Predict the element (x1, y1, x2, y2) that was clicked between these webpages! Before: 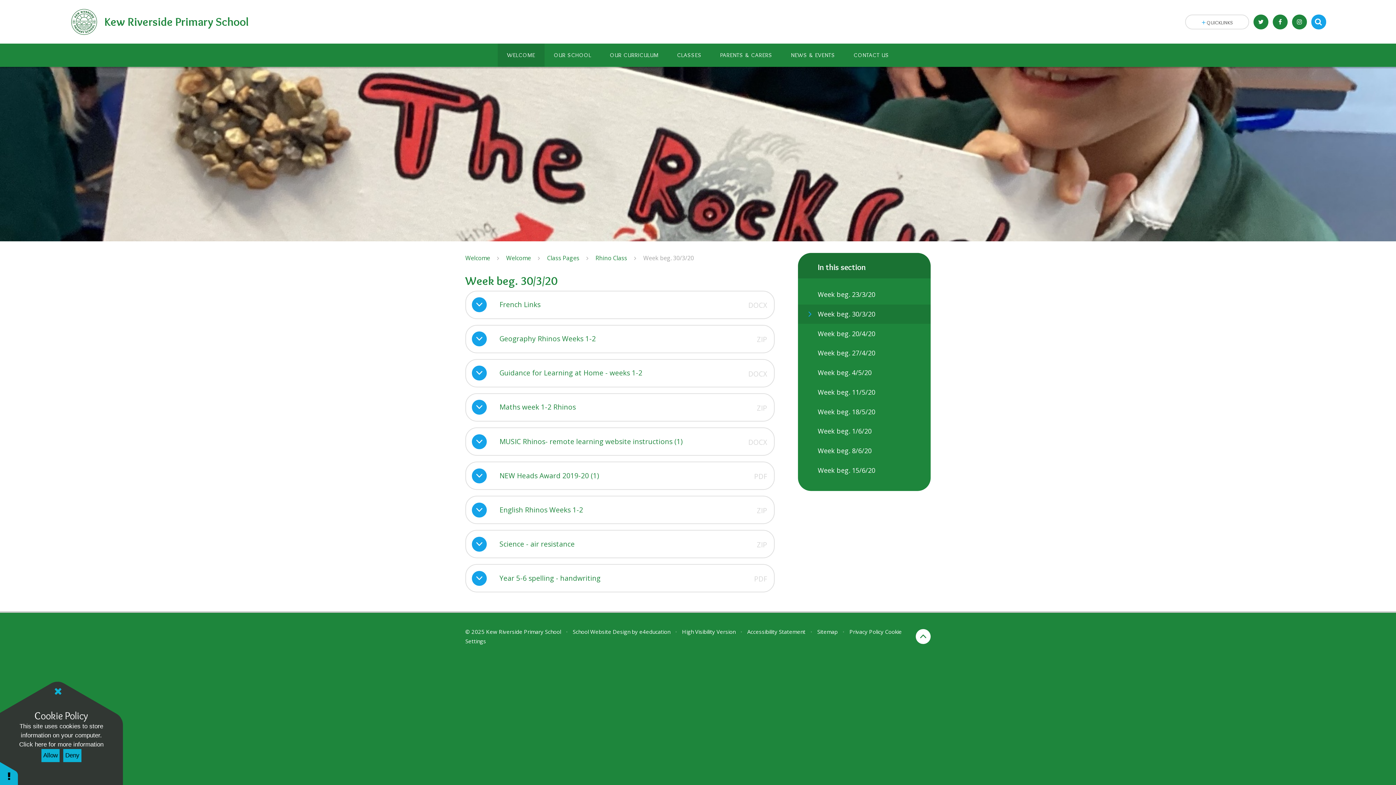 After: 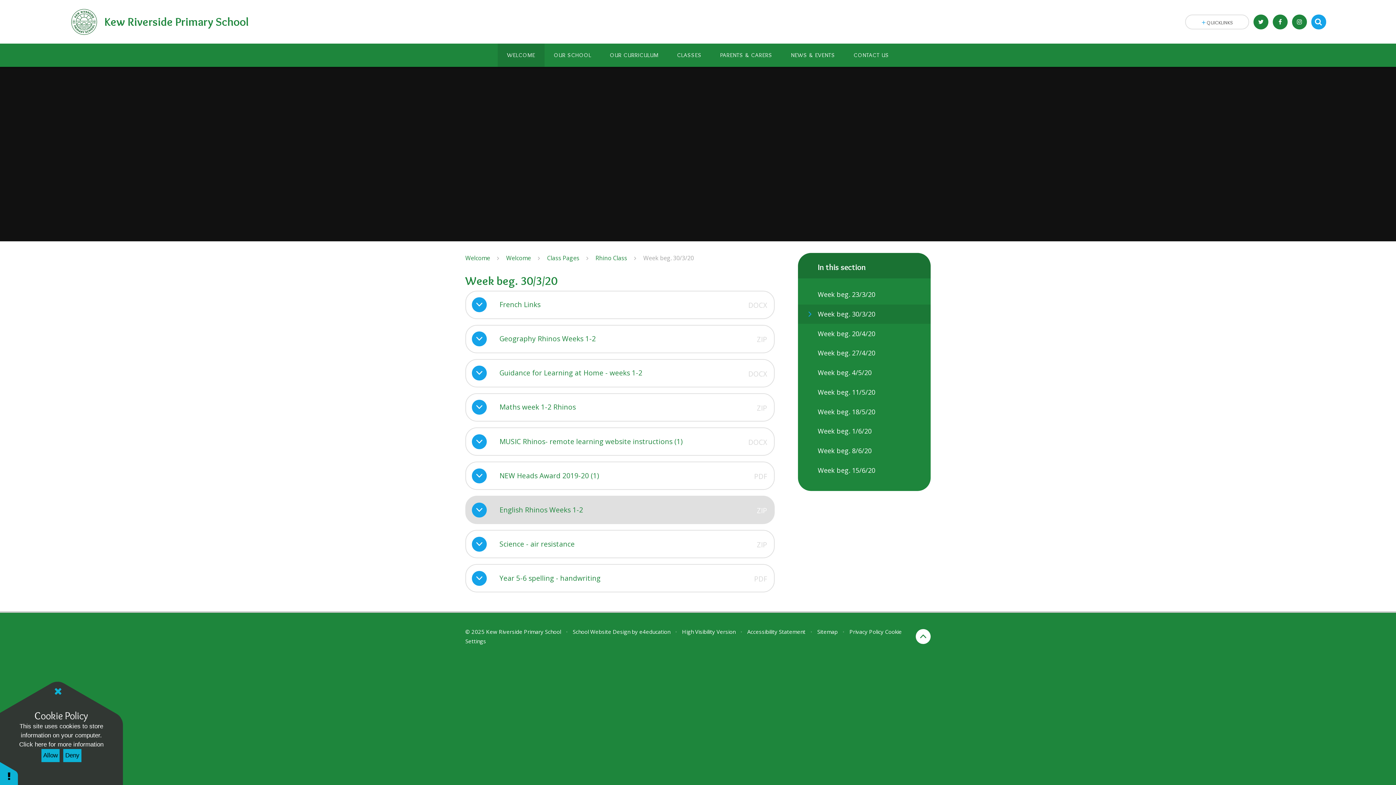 Action: label: English Rhinos Weeks 1-2
ZIP bbox: (465, 496, 774, 524)